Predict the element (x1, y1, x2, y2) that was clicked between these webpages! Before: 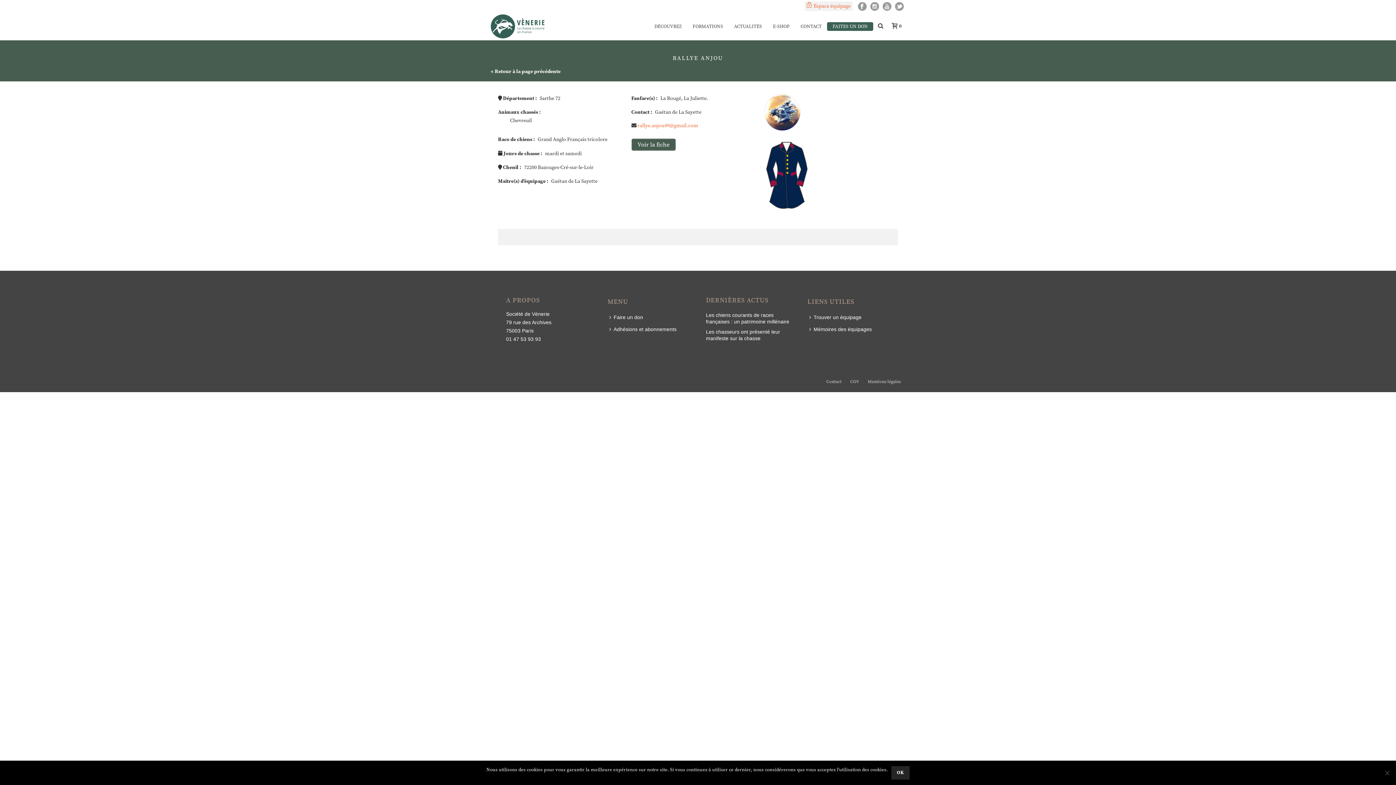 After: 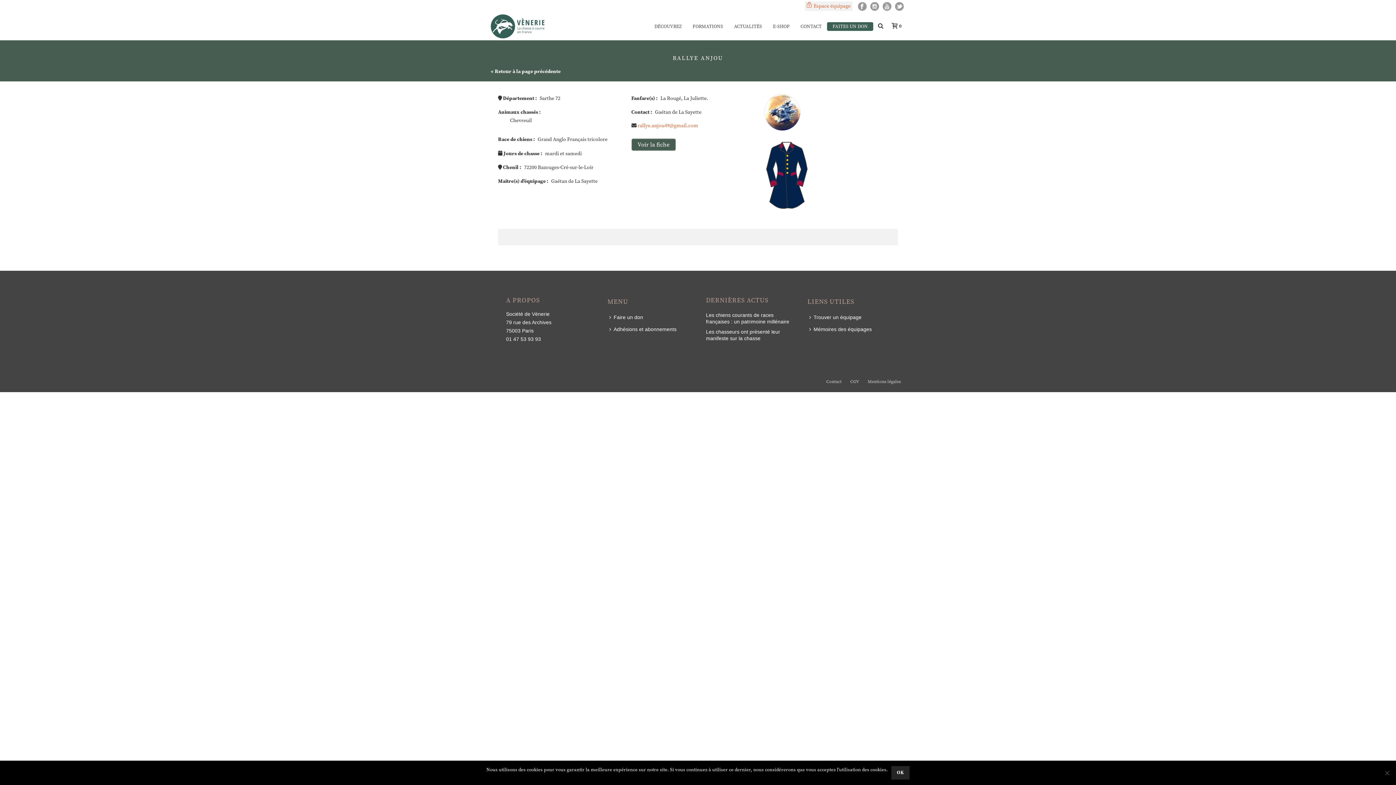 Action: bbox: (764, 108, 800, 115)